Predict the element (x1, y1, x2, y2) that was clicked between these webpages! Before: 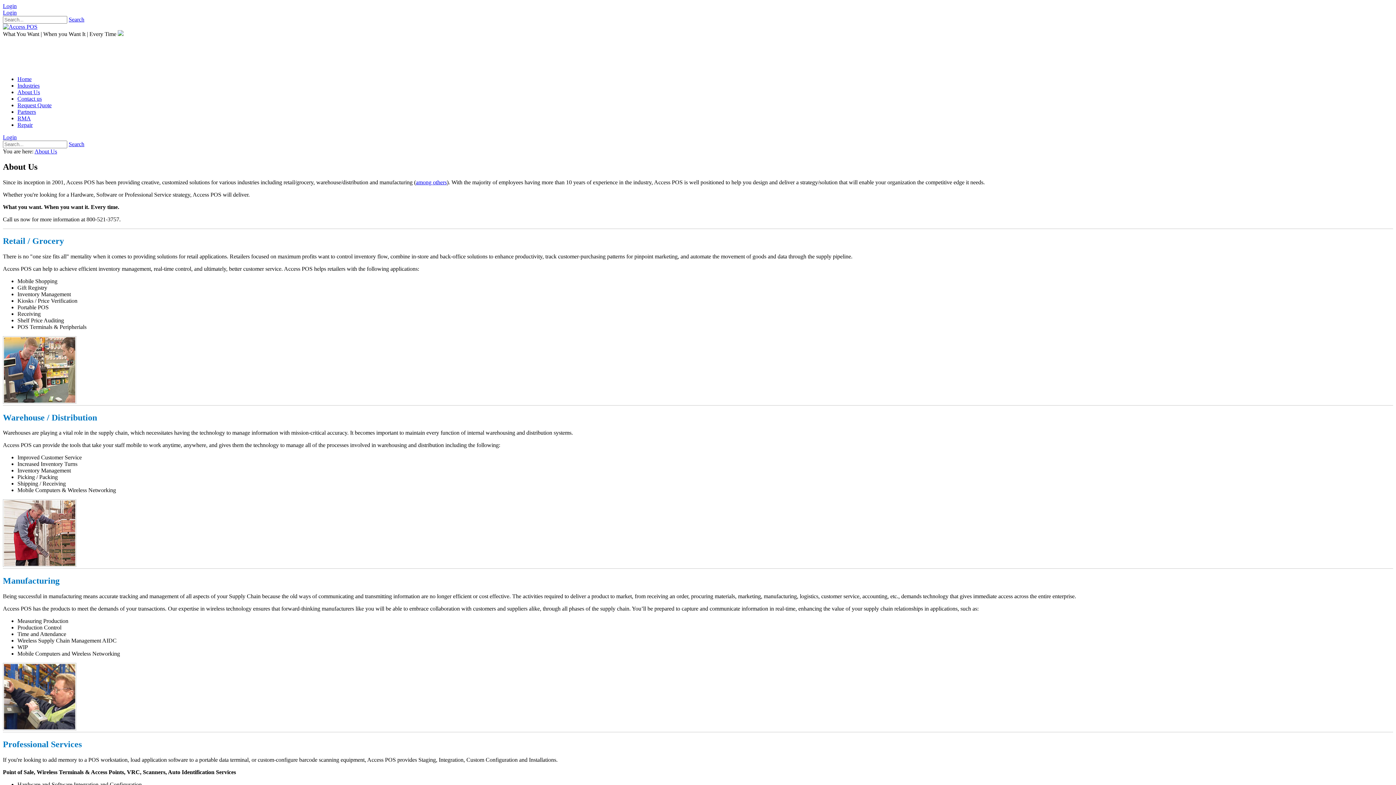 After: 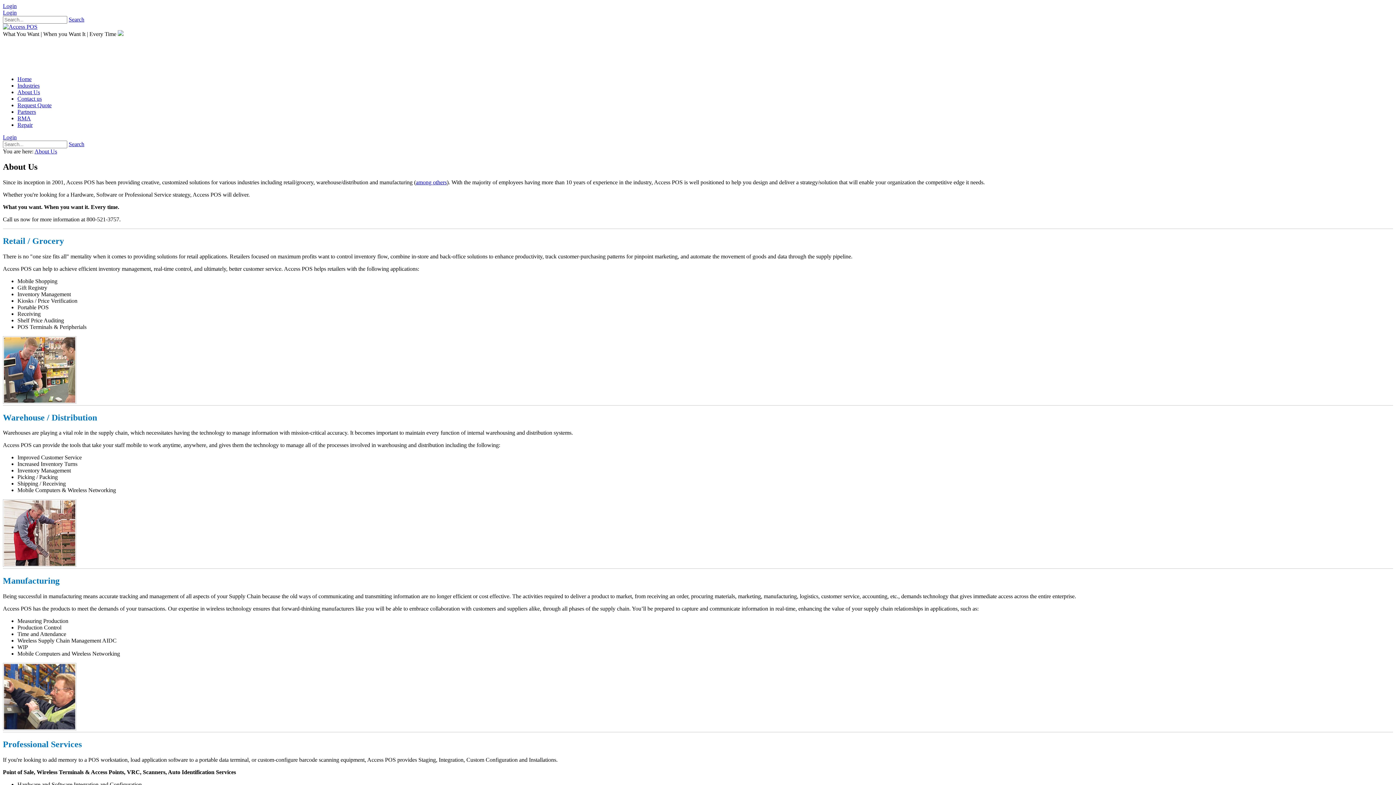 Action: bbox: (17, 89, 40, 95) label: About Us